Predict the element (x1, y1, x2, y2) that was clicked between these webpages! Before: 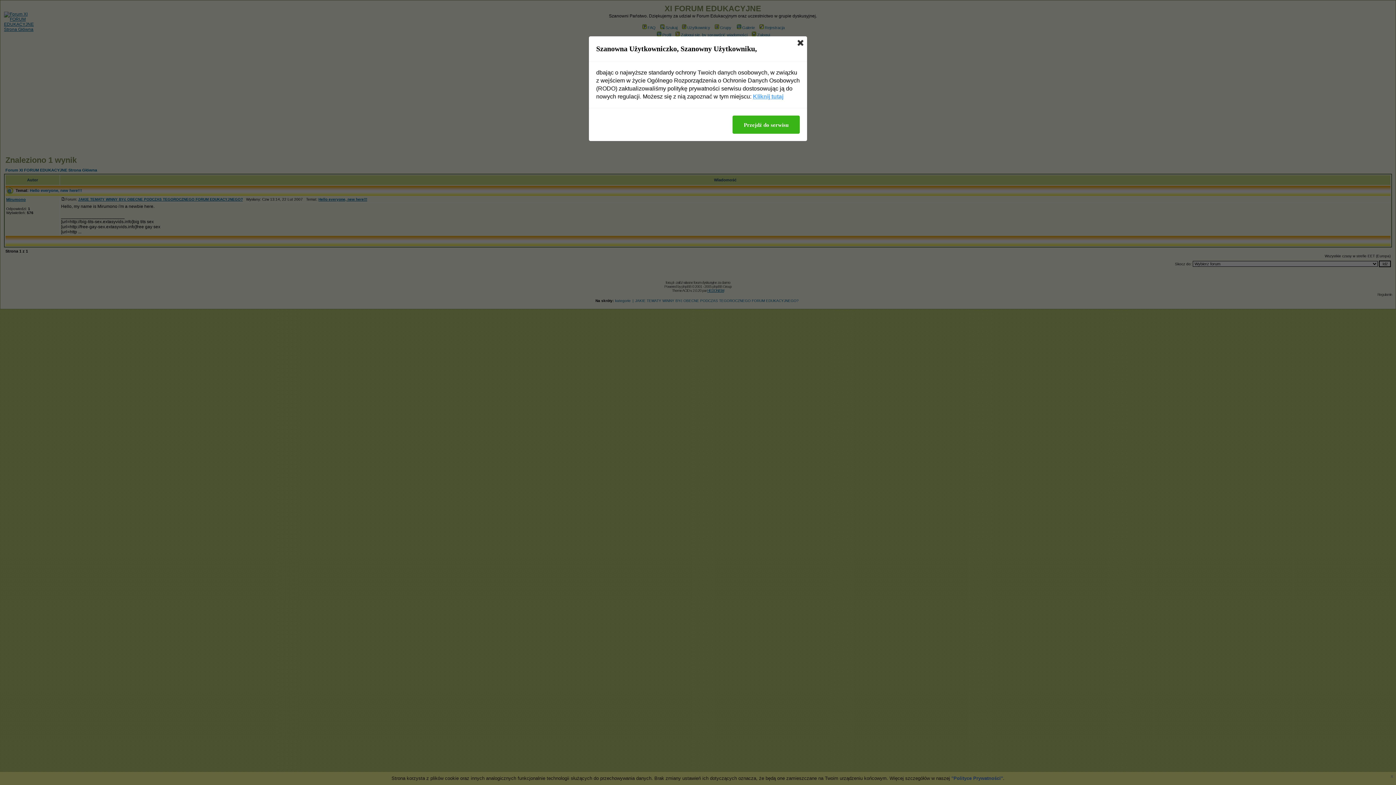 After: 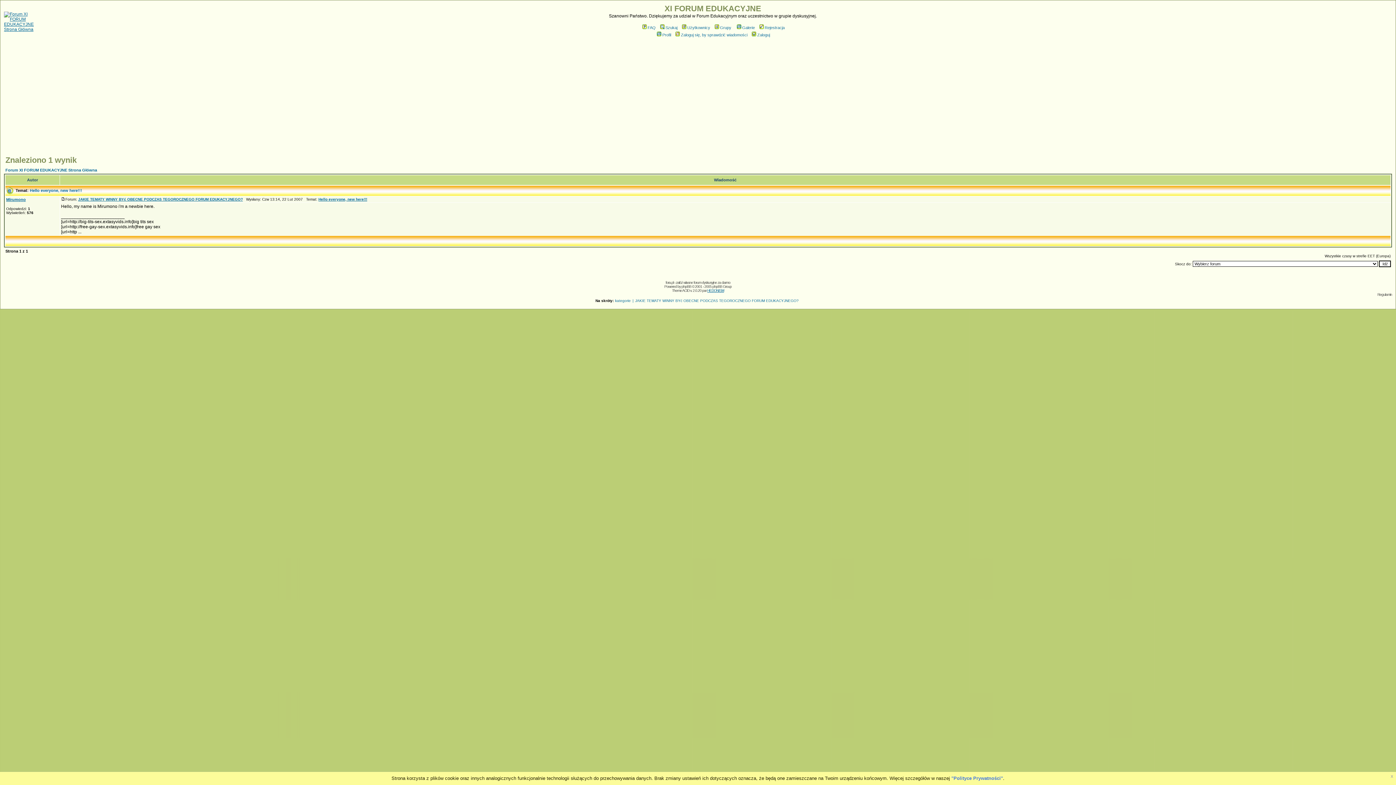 Action: bbox: (797, 40, 803, 45)